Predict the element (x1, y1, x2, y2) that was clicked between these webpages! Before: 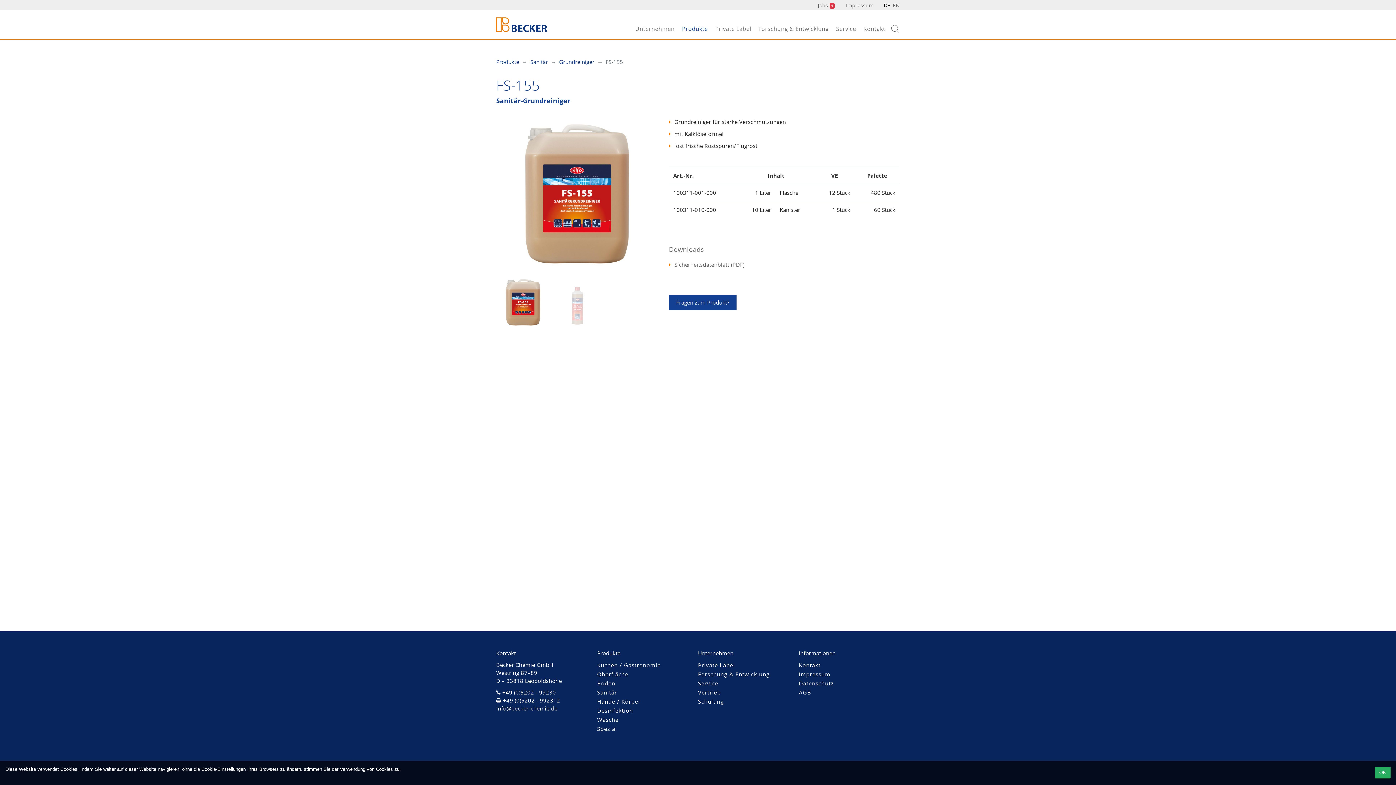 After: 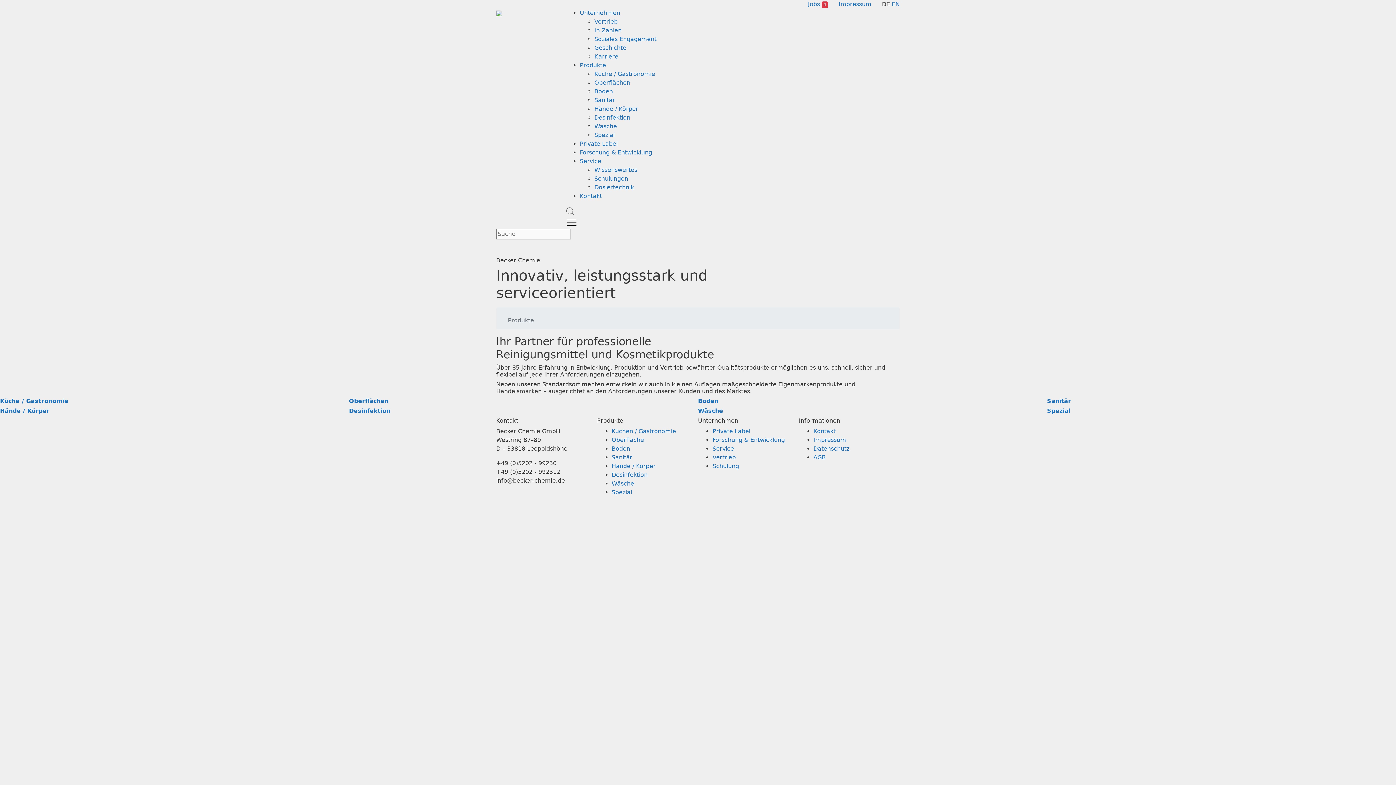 Action: bbox: (496, 58, 519, 65) label: Produkte